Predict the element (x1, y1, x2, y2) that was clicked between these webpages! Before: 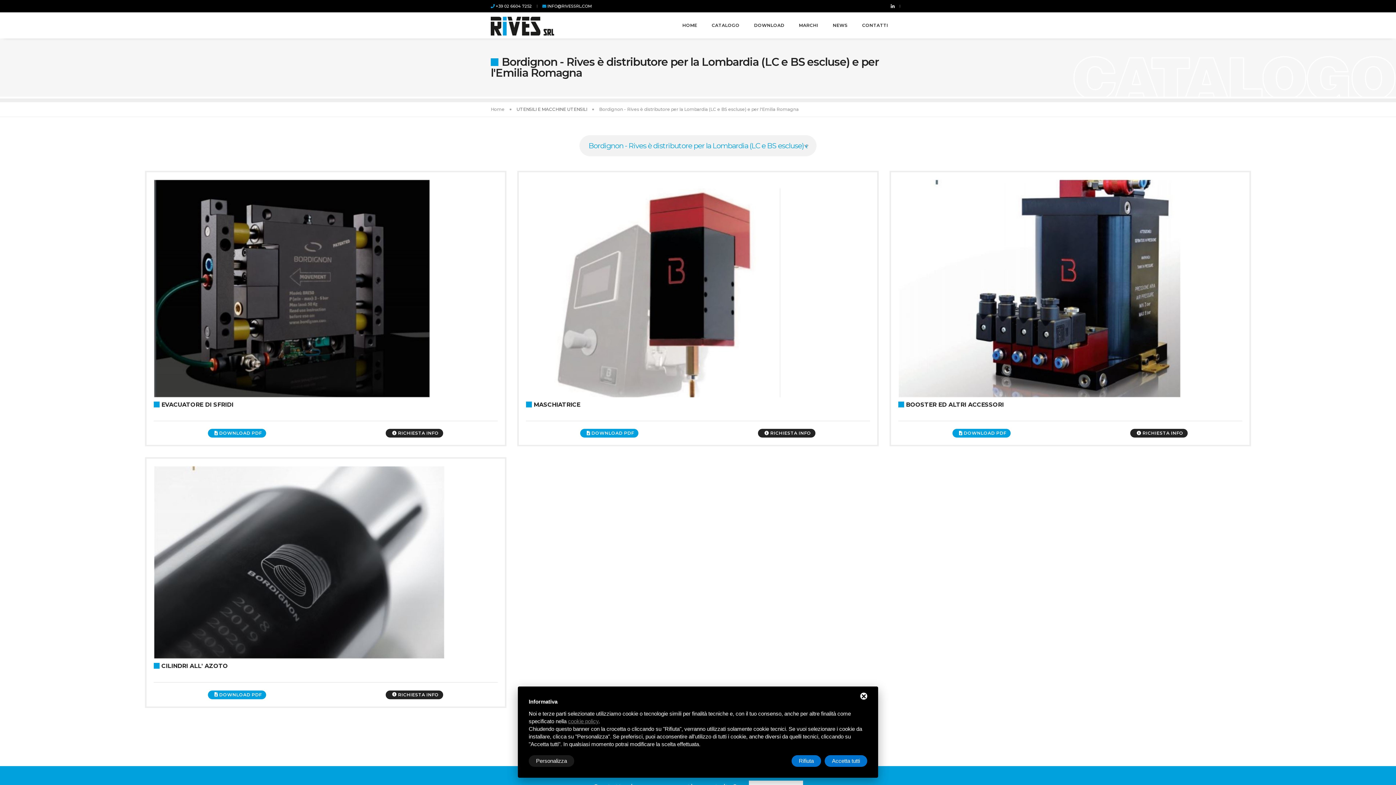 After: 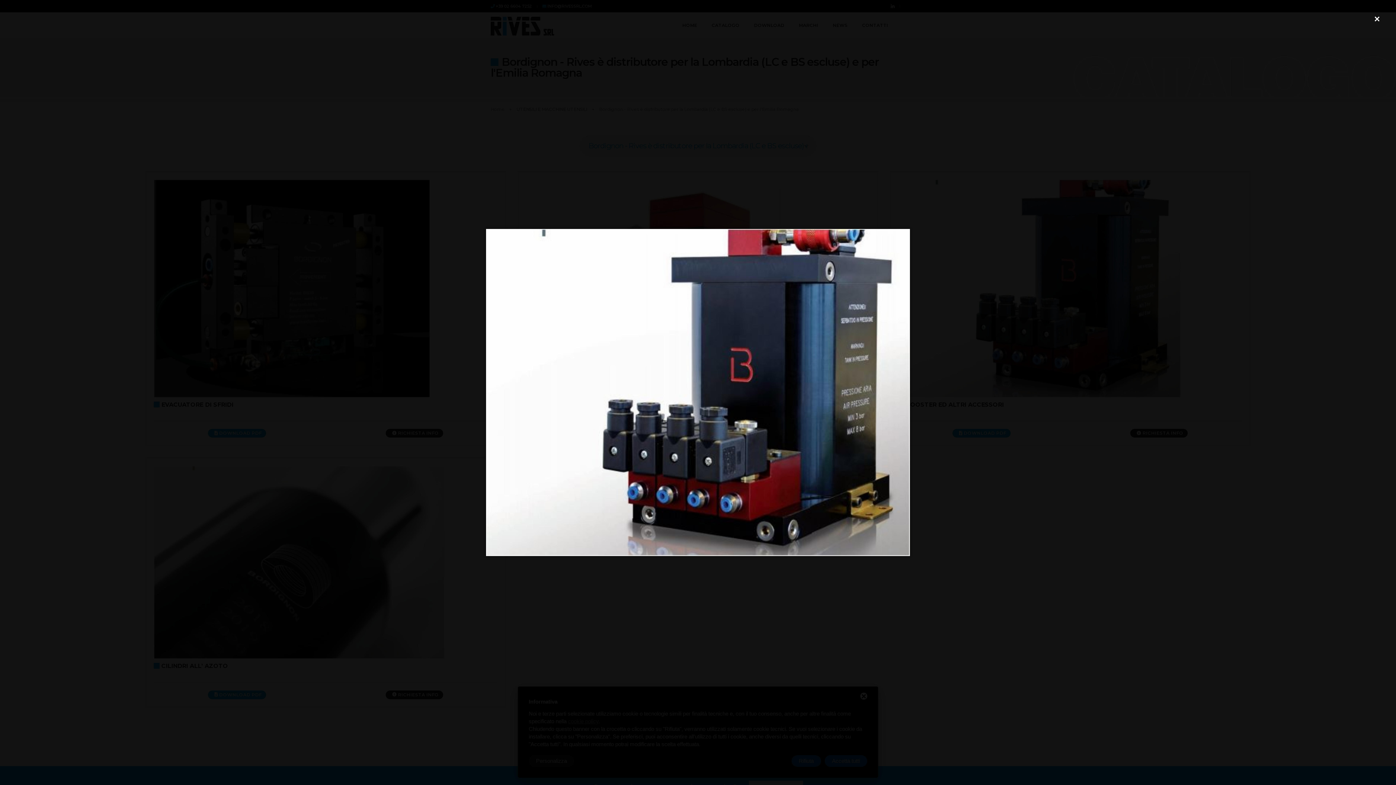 Action: bbox: (898, 179, 1242, 397)